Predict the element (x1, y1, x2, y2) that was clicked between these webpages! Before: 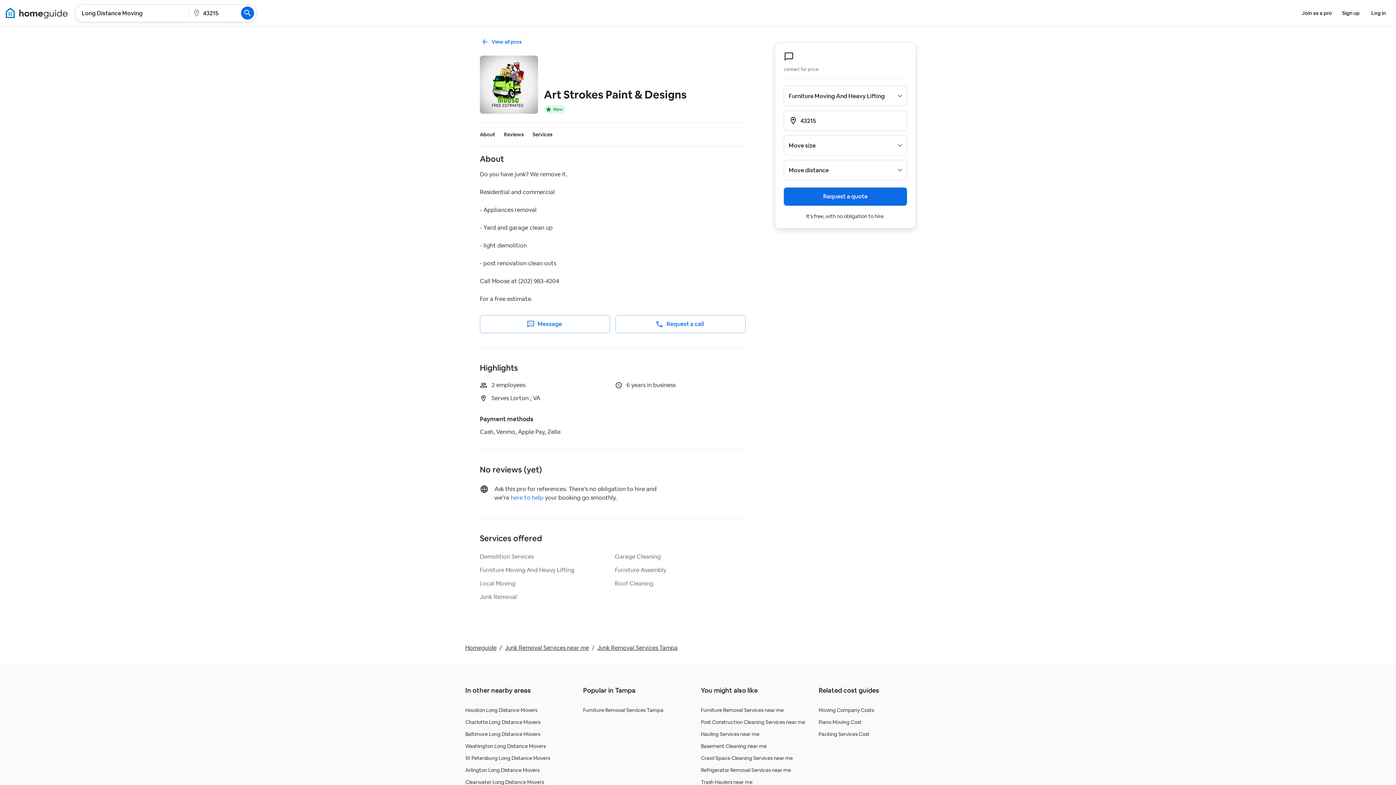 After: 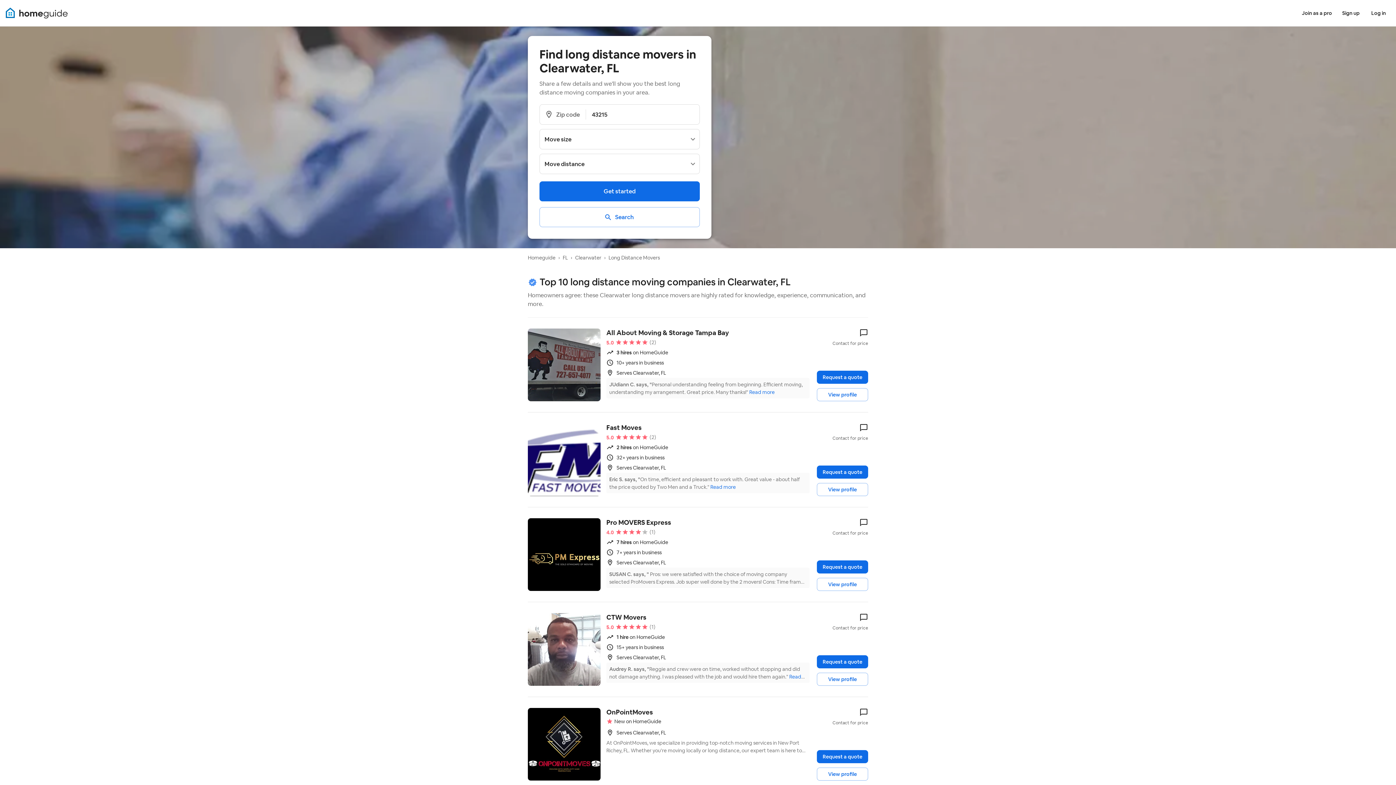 Action: label: Clearwater Long Distance Movers bbox: (465, 779, 544, 785)